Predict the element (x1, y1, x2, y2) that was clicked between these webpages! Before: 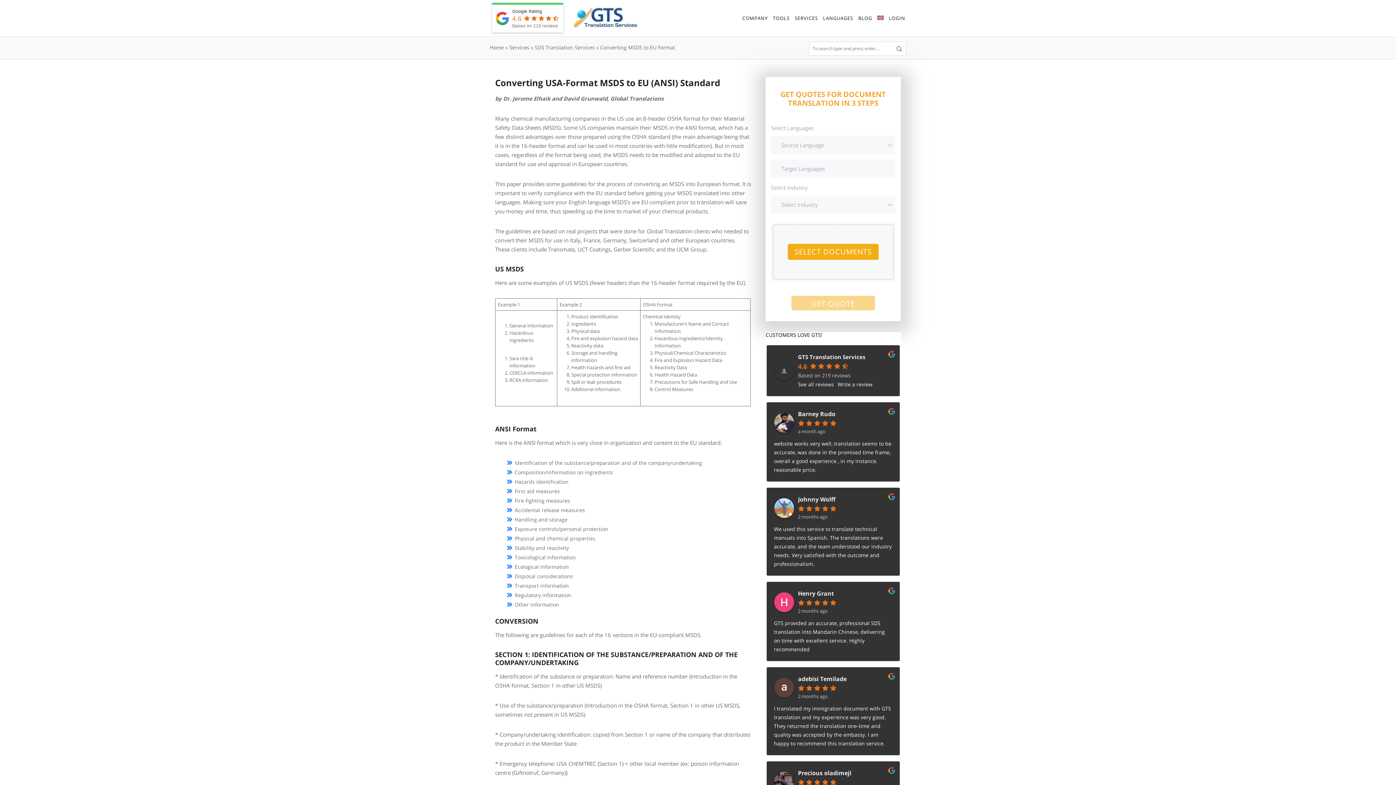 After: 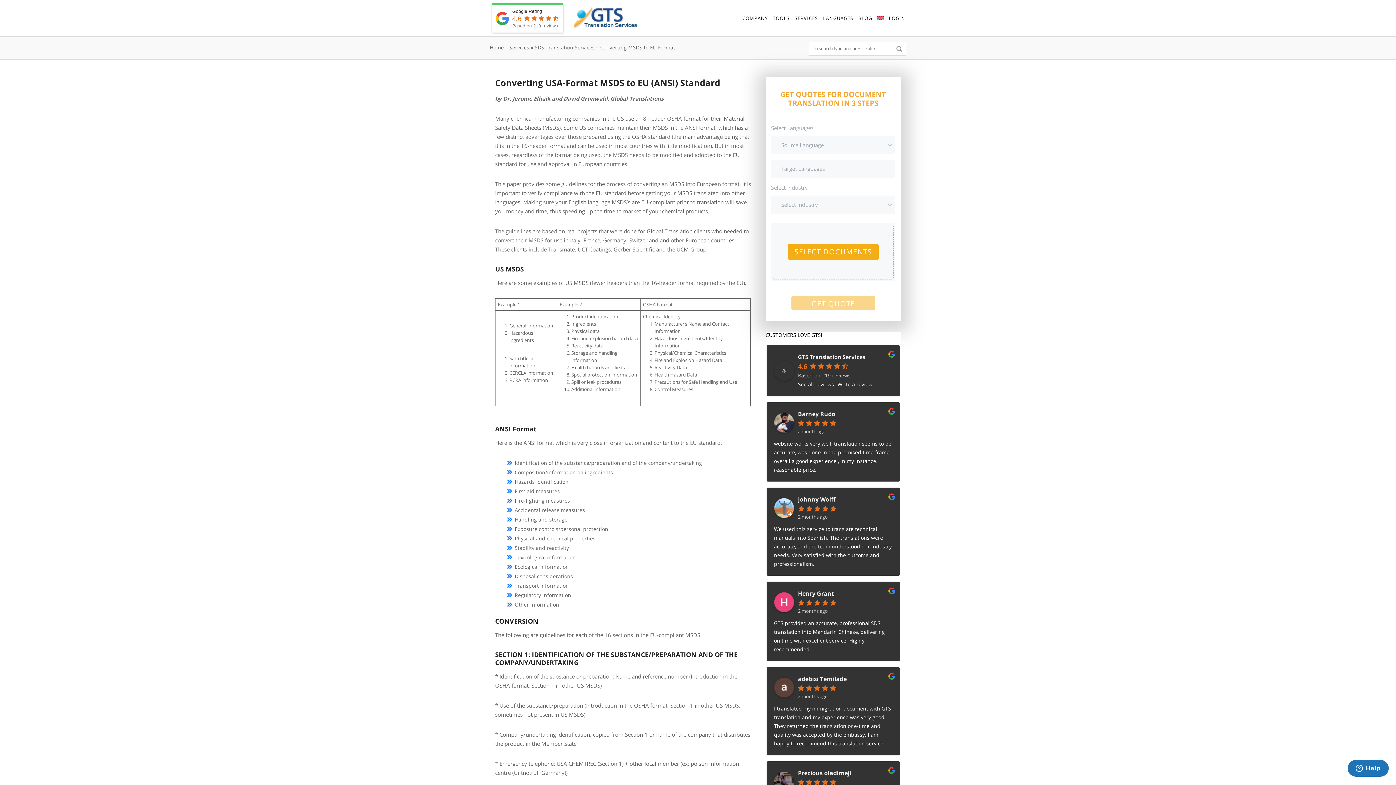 Action: label: Precious oladimeji bbox: (798, 769, 892, 777)